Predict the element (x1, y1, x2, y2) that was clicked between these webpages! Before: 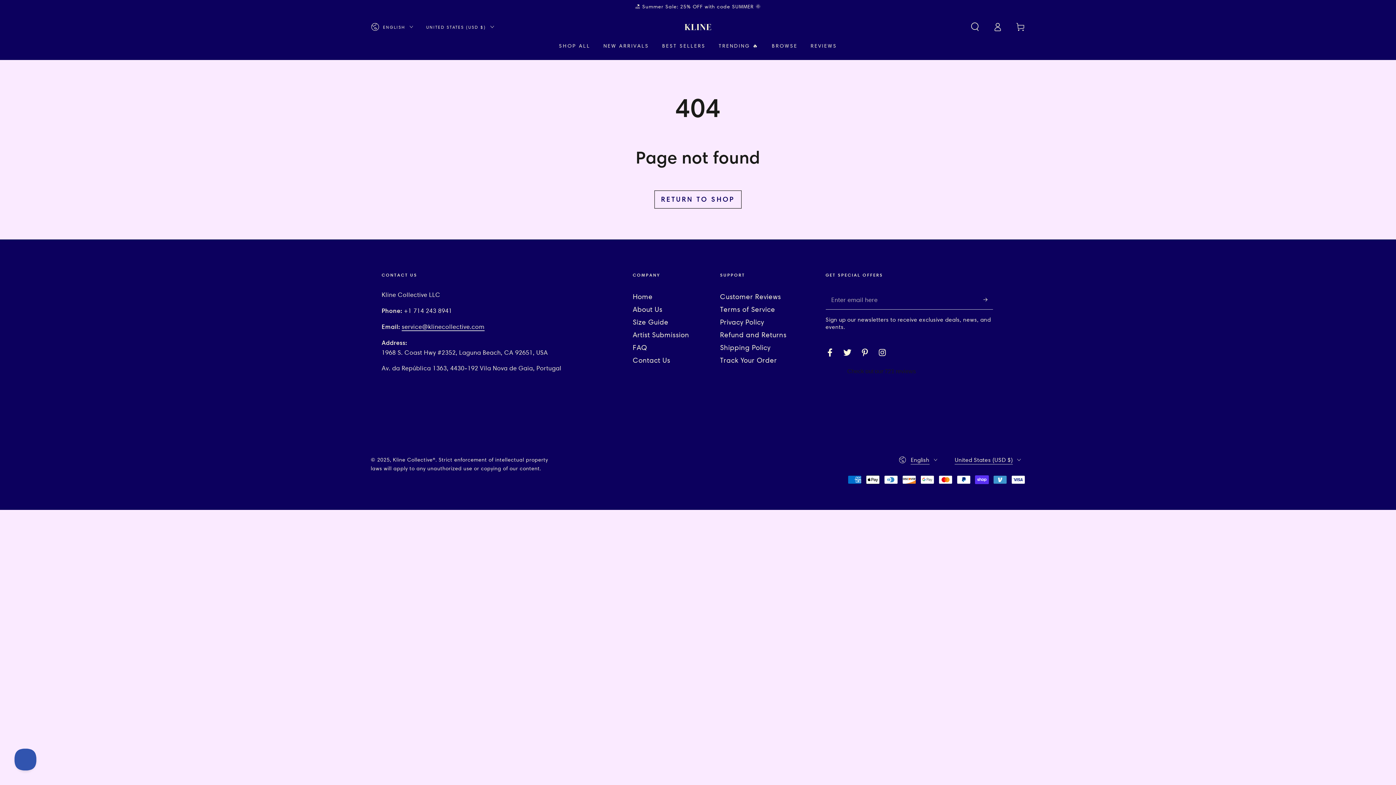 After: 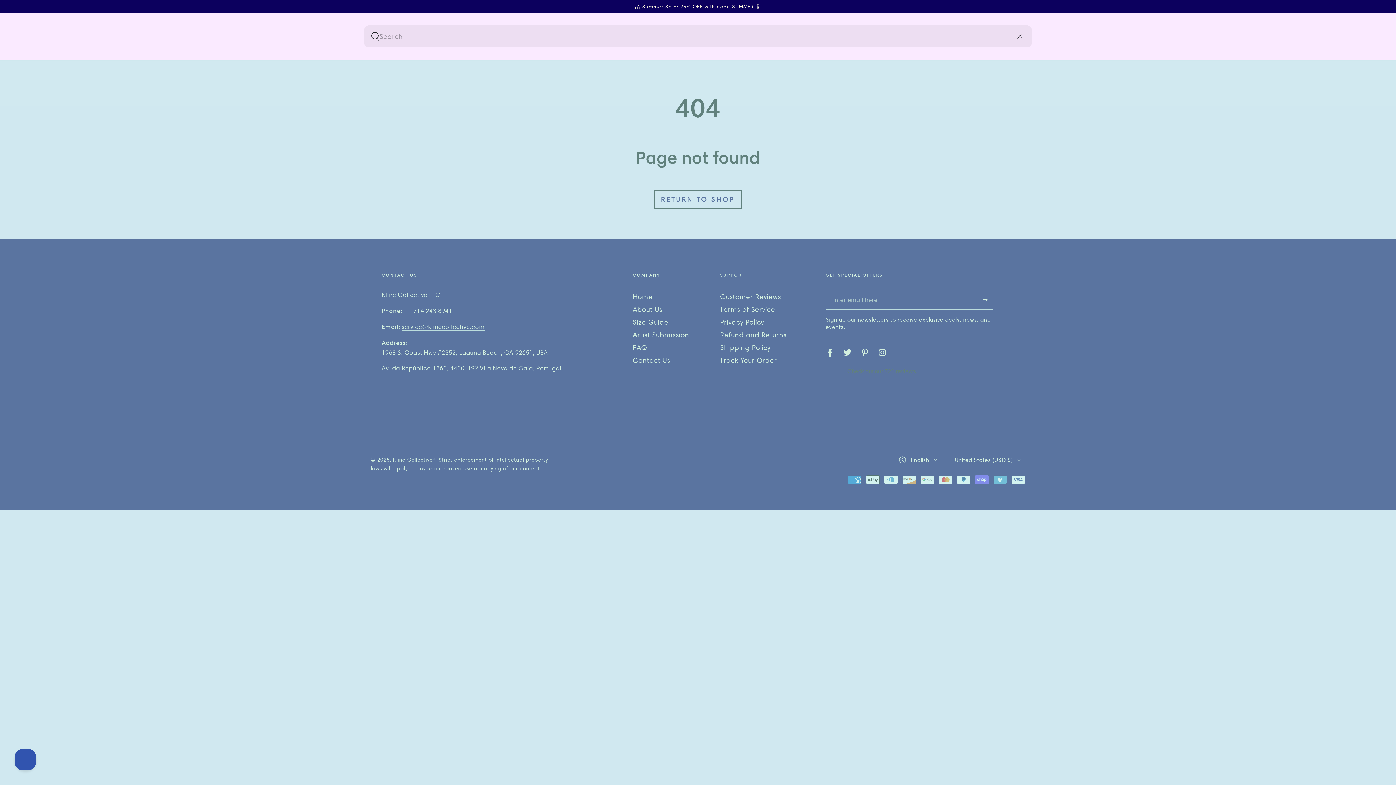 Action: bbox: (963, 17, 986, 36) label: Search our site